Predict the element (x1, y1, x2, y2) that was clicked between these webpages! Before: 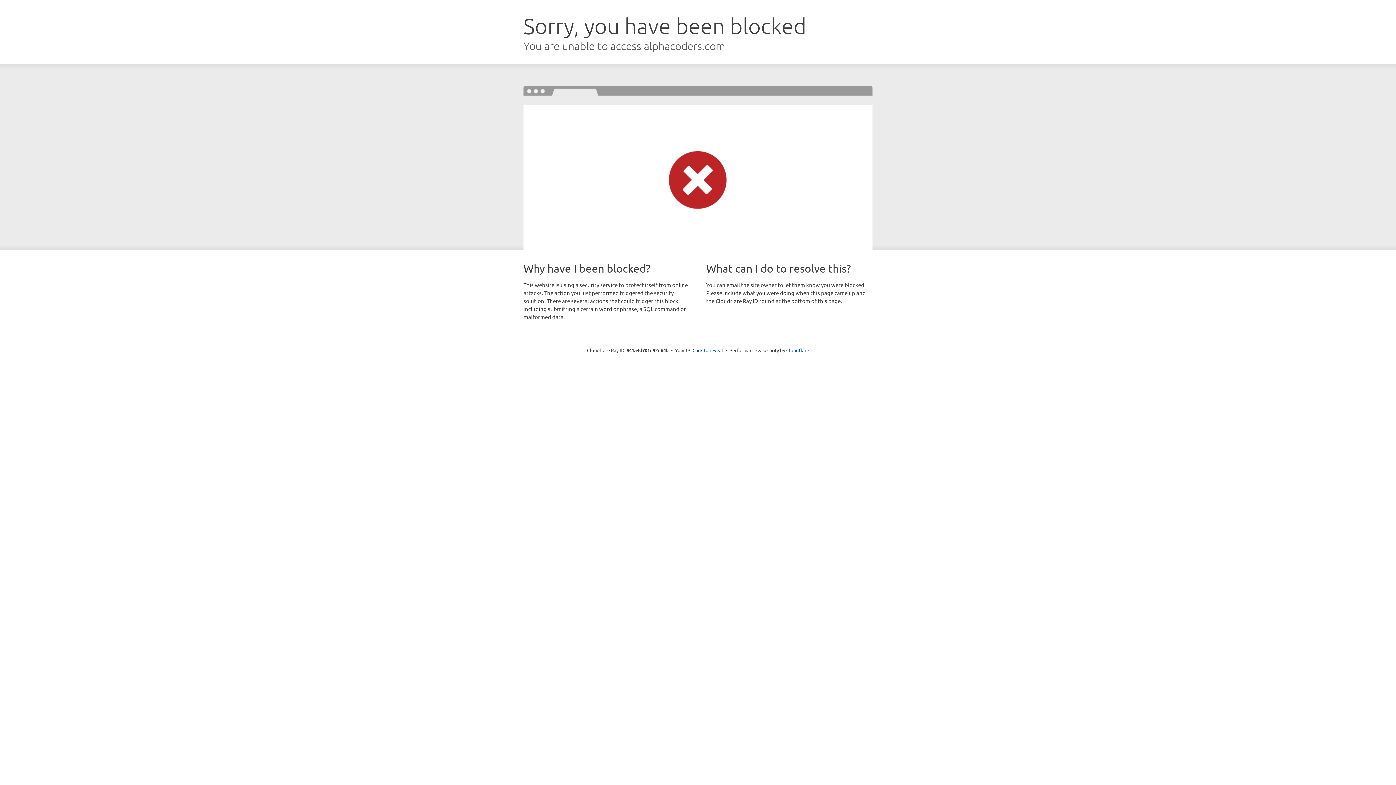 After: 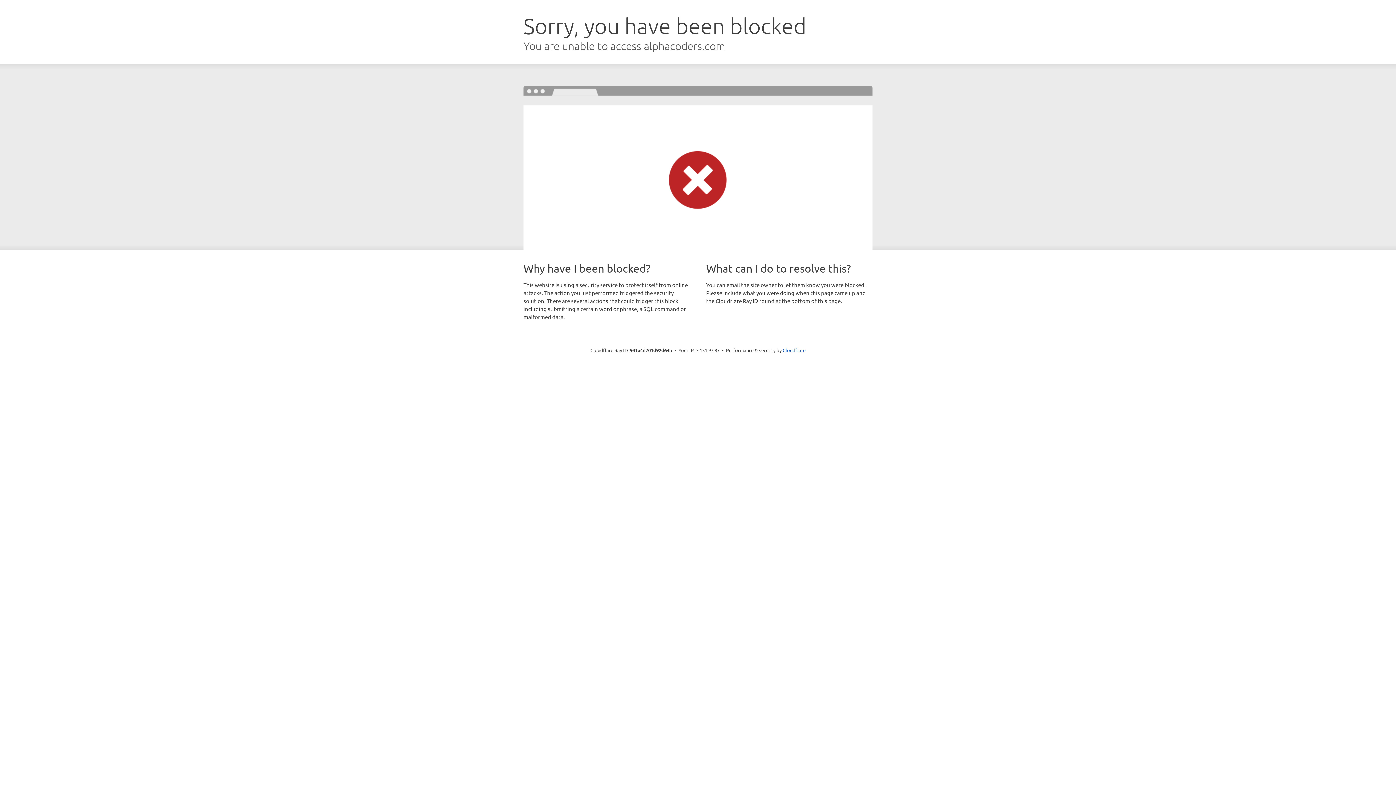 Action: label: Click to reveal bbox: (692, 346, 723, 353)